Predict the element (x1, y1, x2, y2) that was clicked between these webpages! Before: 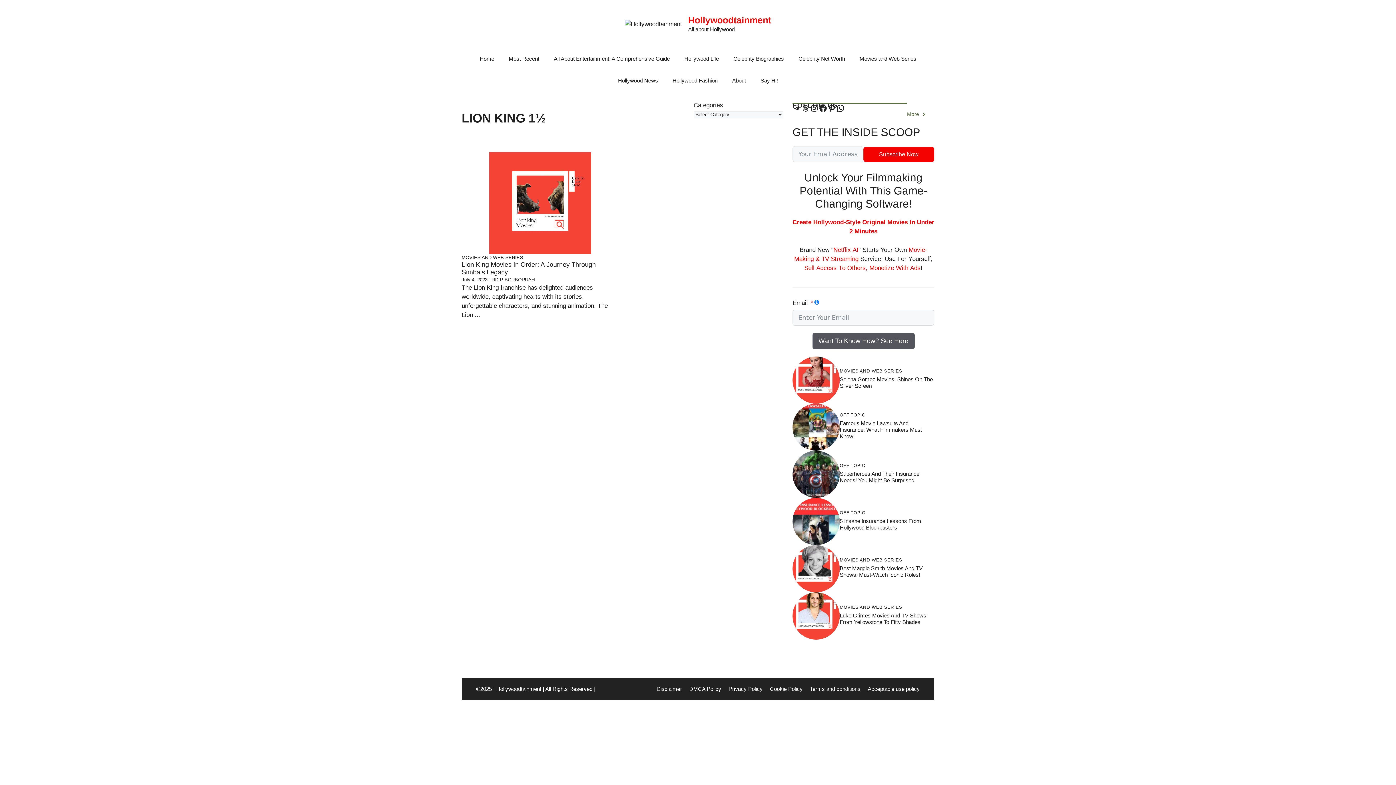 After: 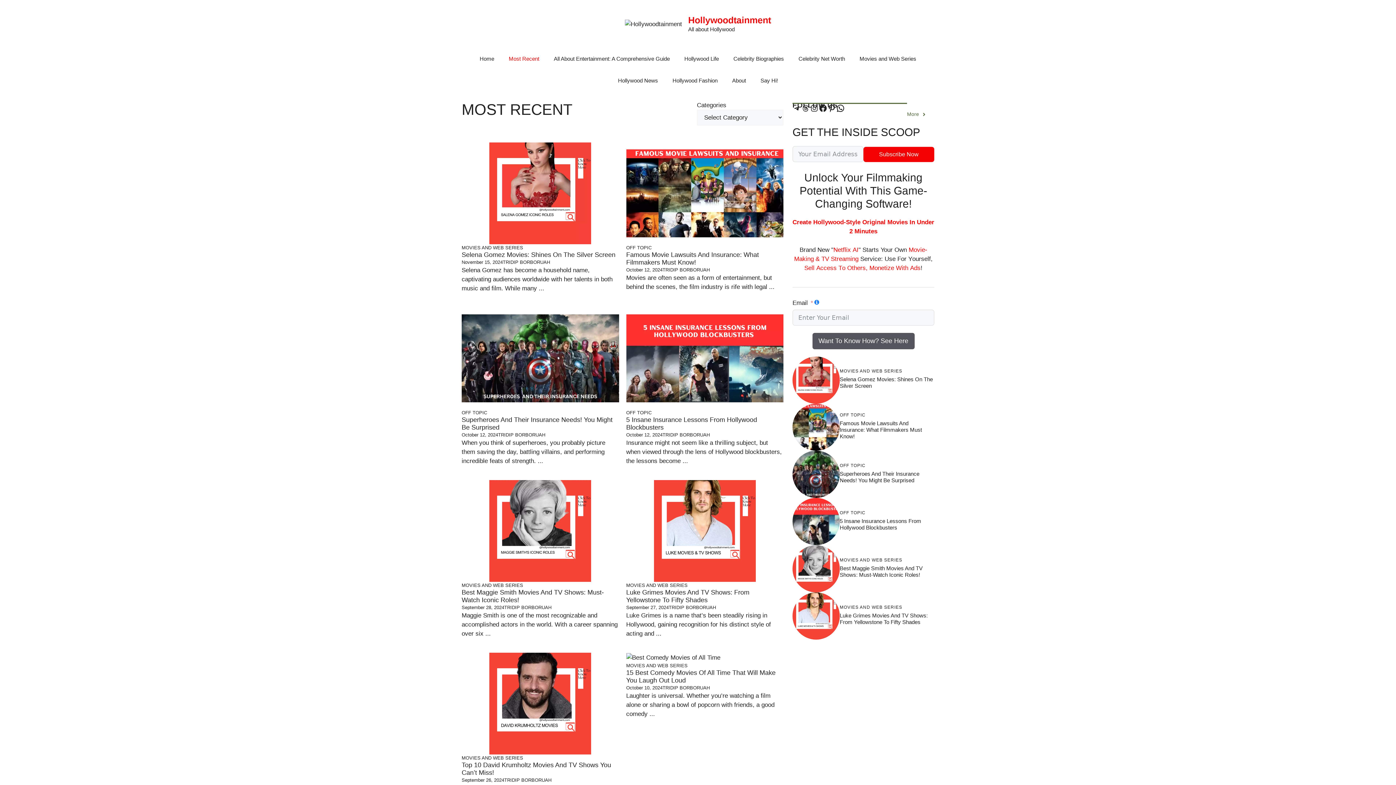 Action: label: Most Recent bbox: (501, 48, 546, 69)